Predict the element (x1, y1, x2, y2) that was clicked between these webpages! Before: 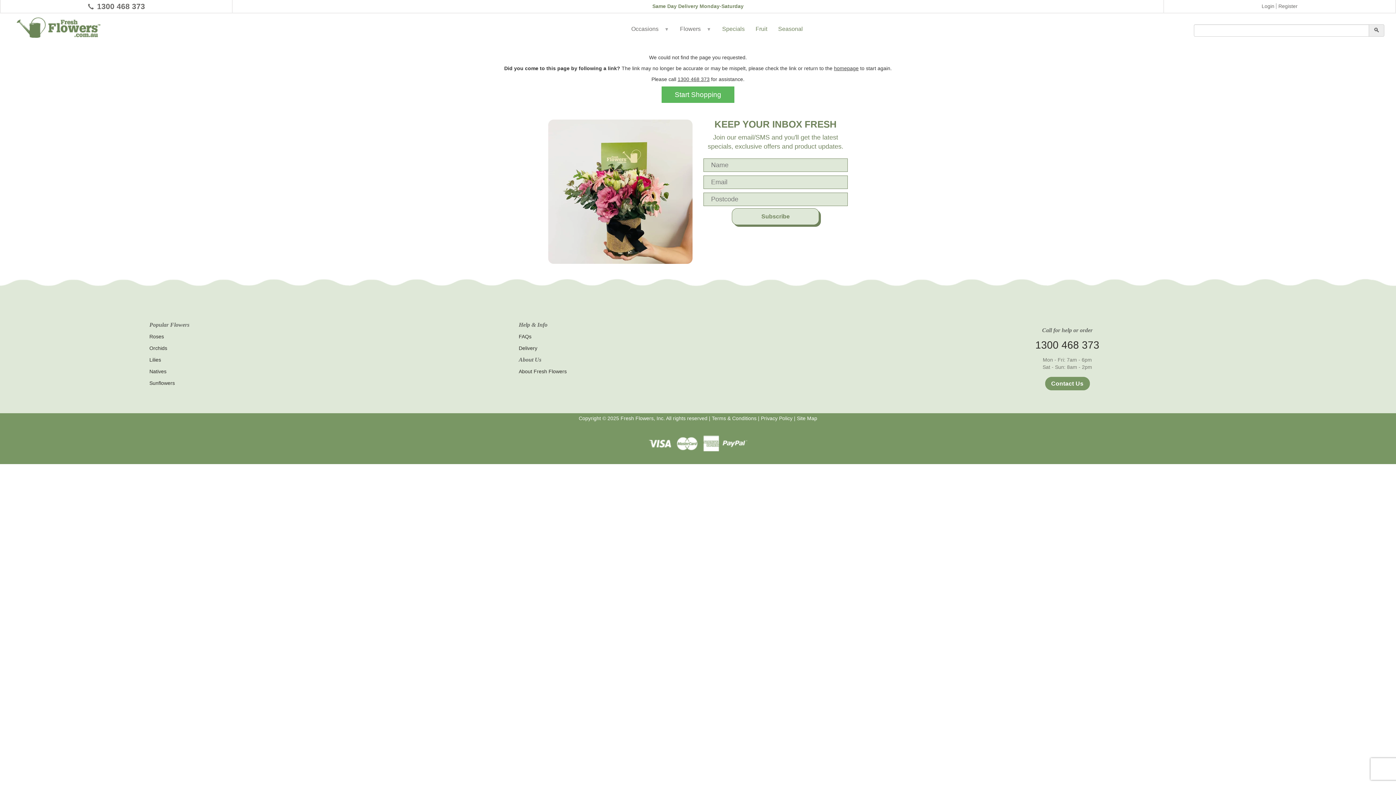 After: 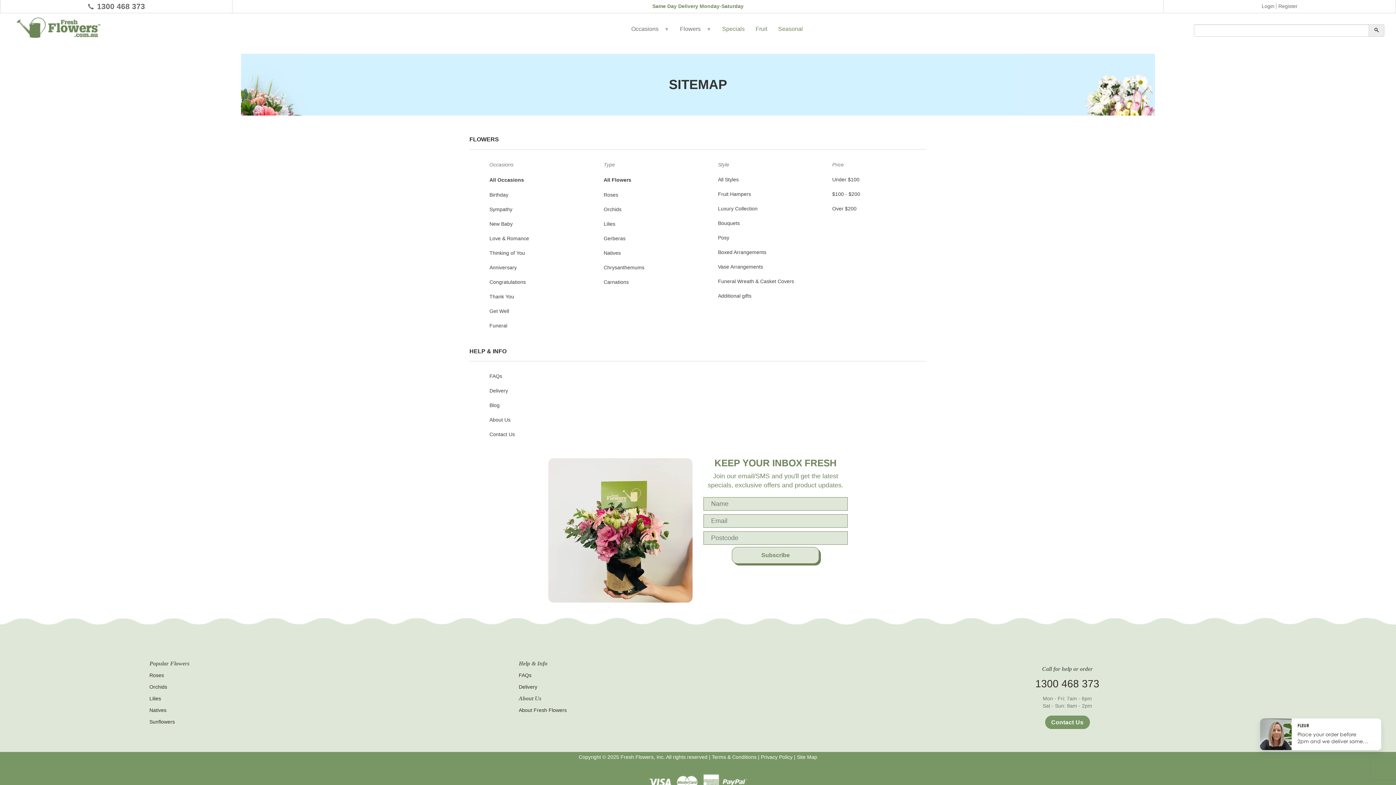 Action: bbox: (797, 415, 817, 421) label: Site Map